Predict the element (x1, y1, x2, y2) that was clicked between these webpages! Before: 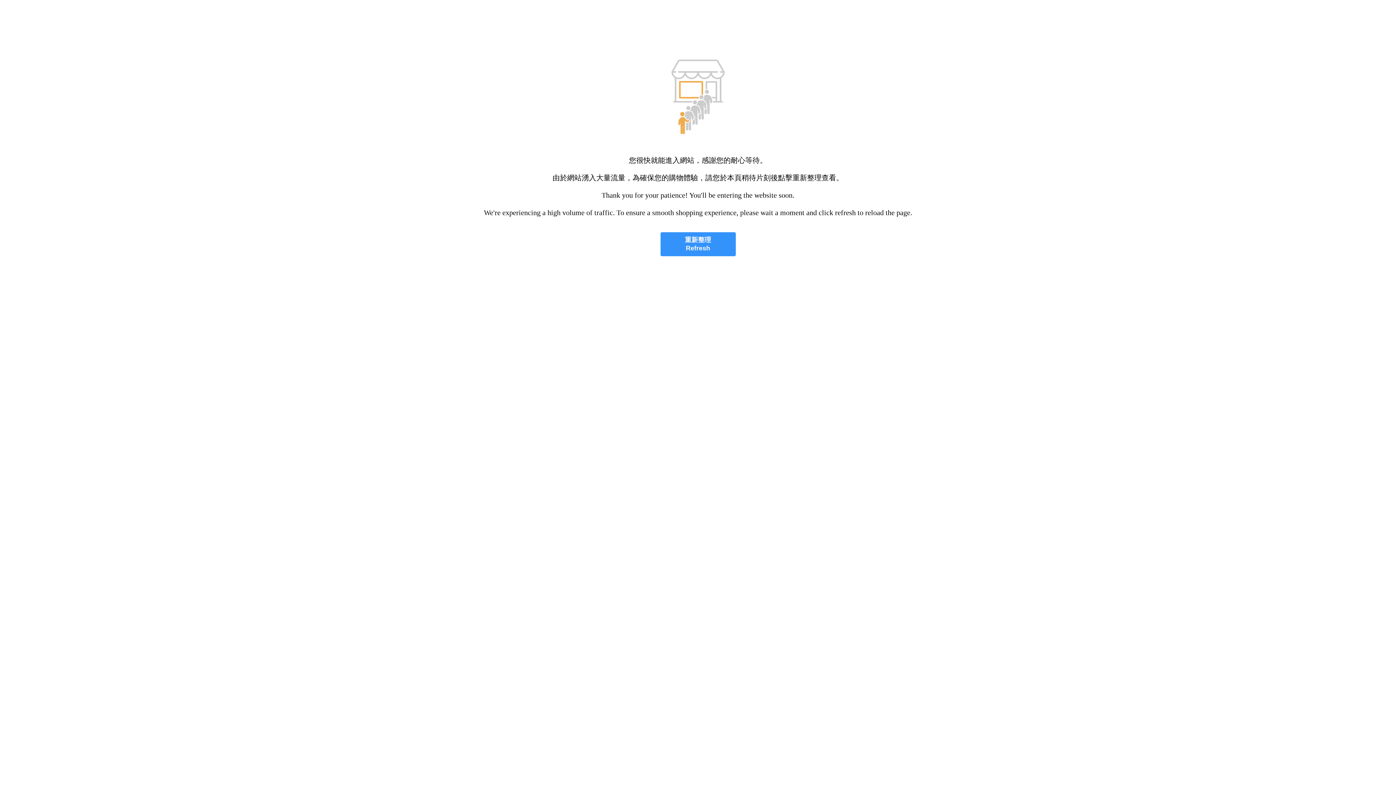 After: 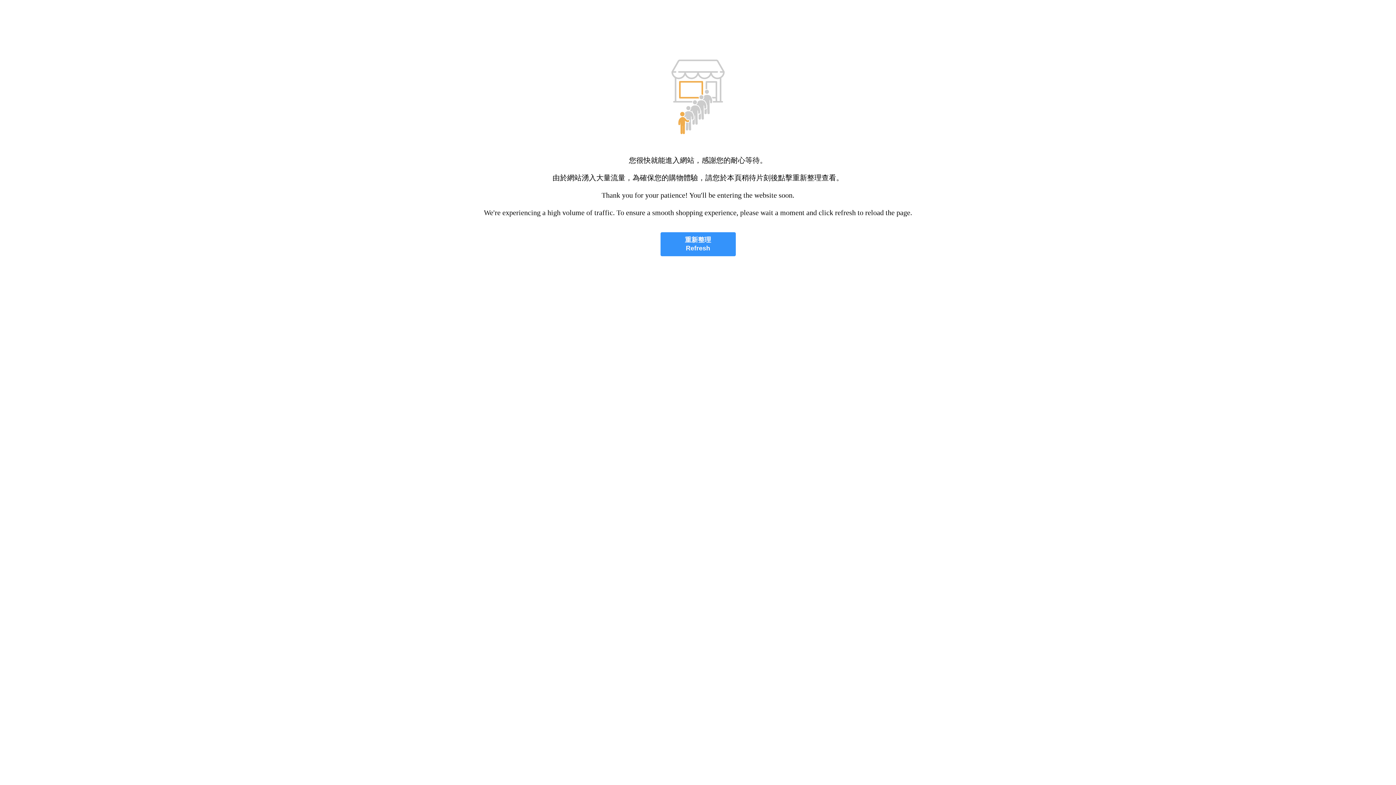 Action: bbox: (660, 232, 735, 256) label: 重新整理
Refresh